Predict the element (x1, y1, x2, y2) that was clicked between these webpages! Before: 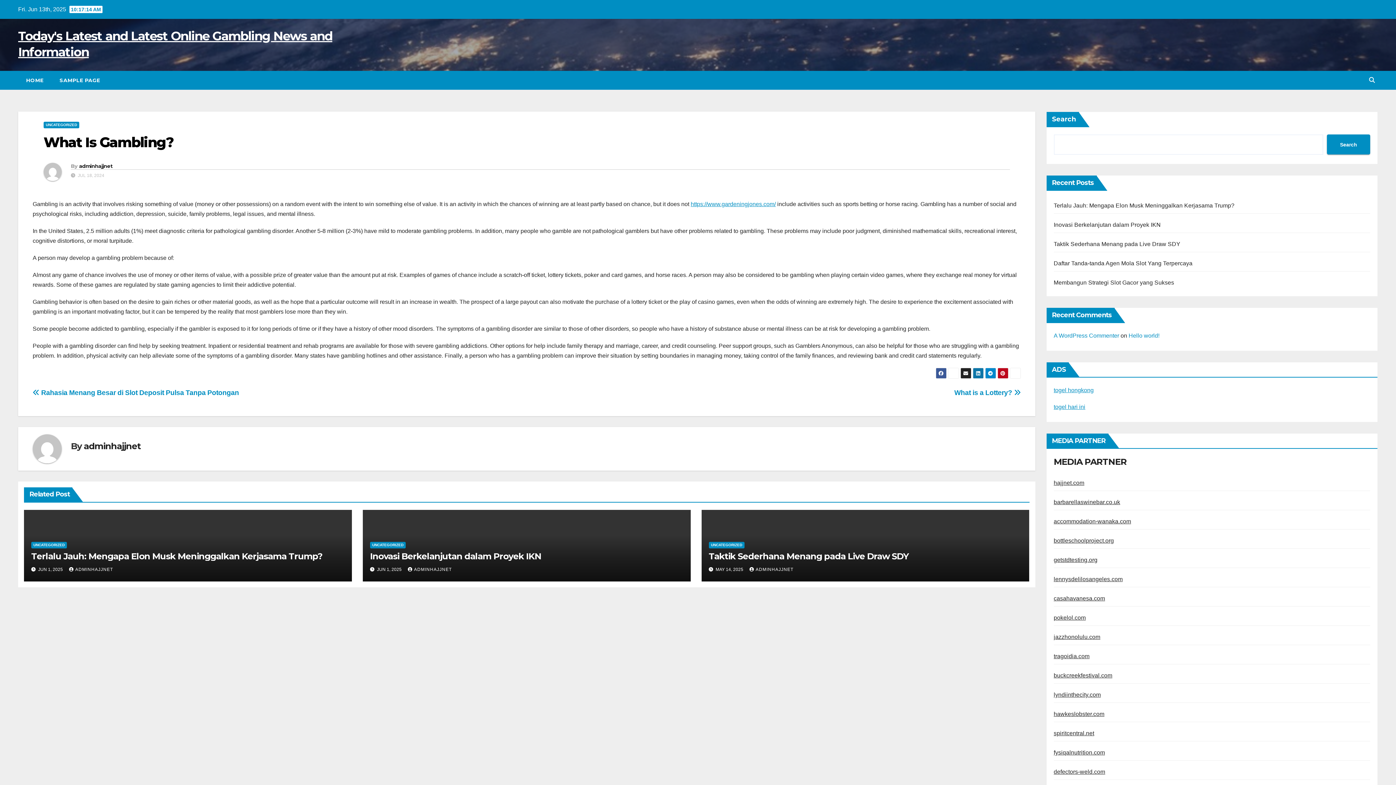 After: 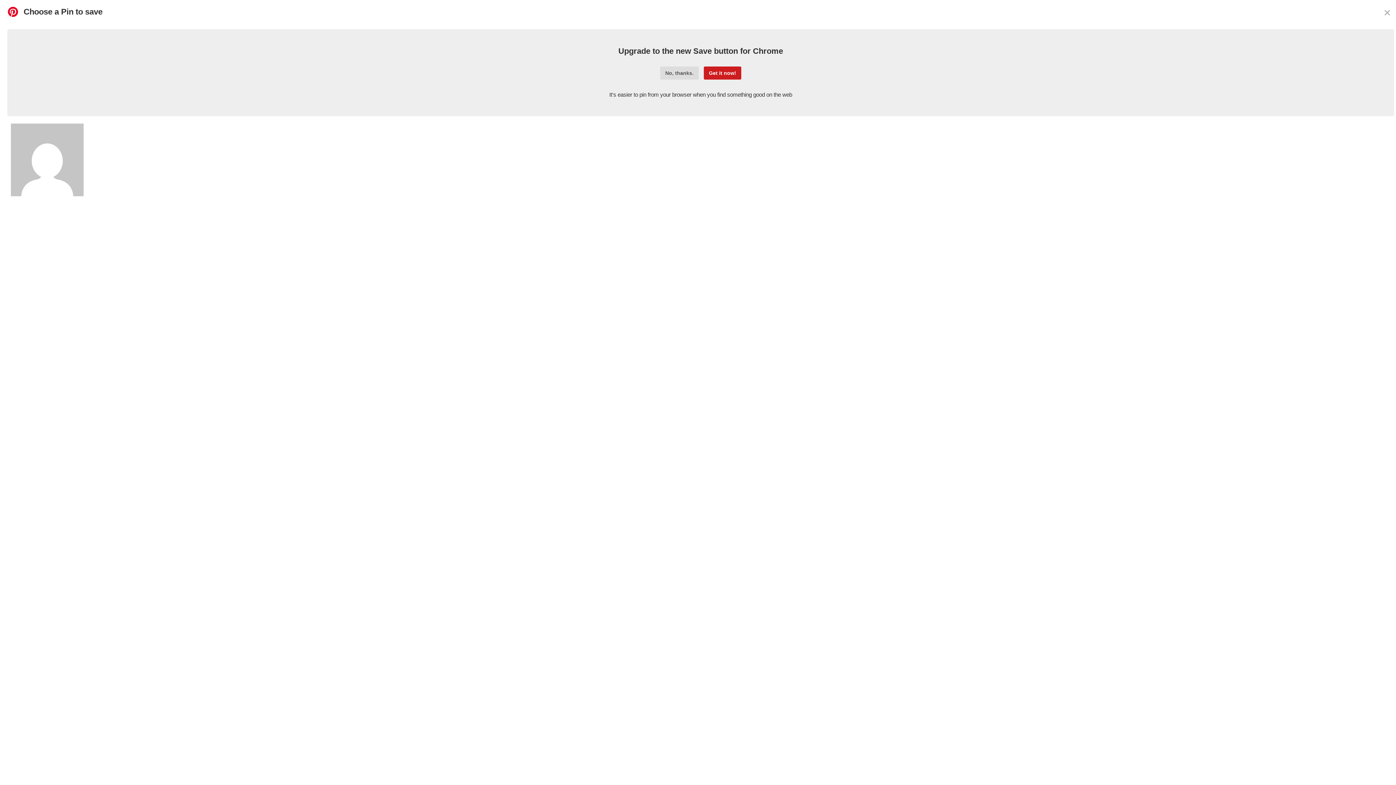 Action: bbox: (997, 368, 1008, 379)